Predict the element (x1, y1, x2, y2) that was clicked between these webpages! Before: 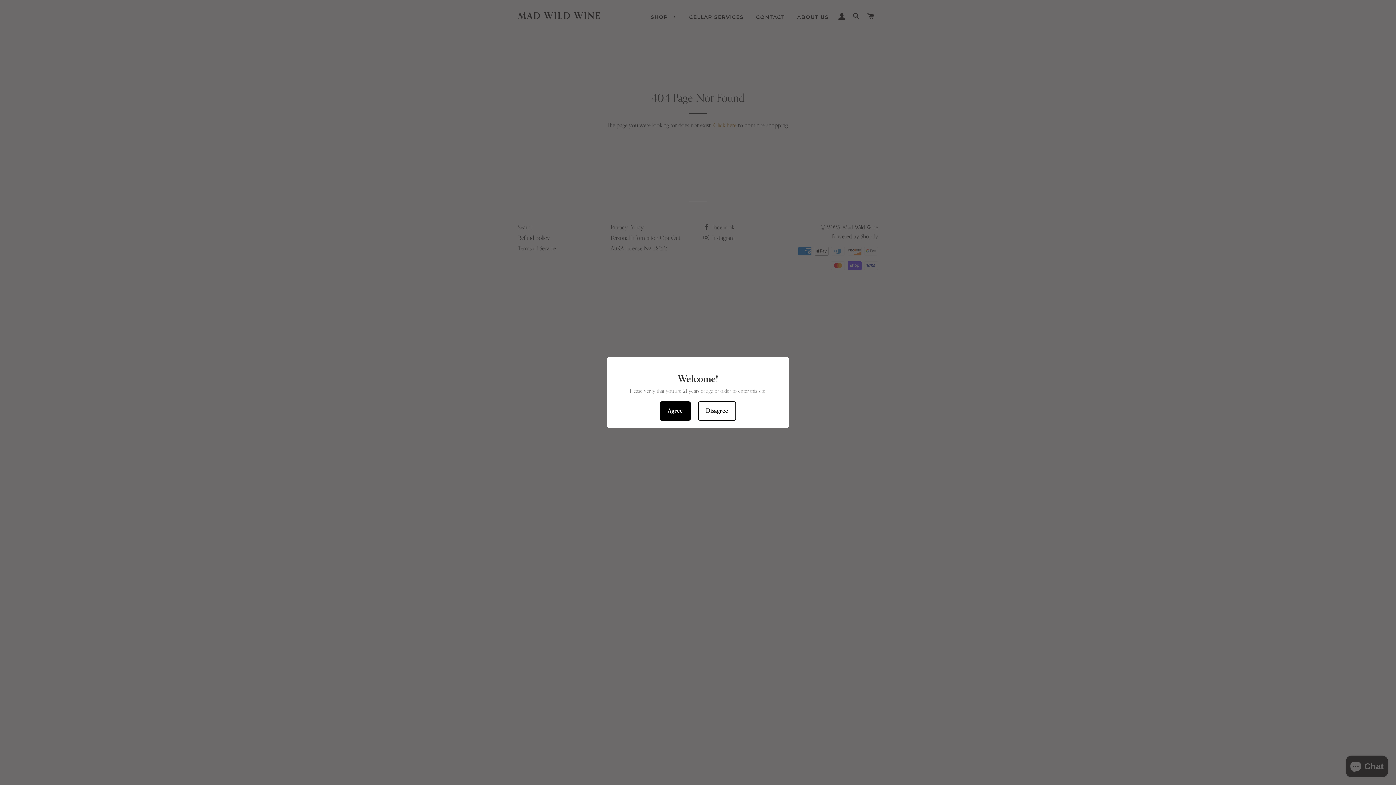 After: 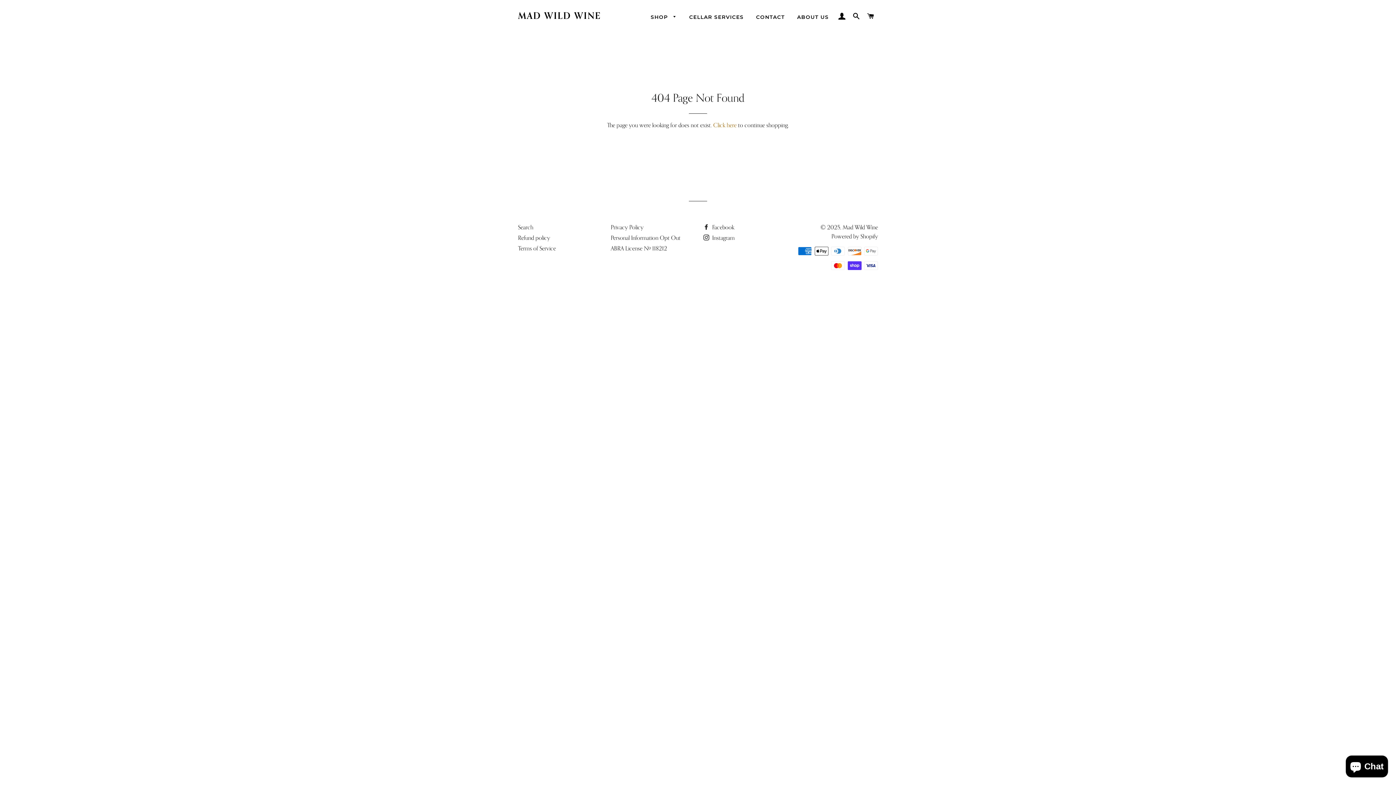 Action: bbox: (660, 401, 690, 420) label: Agree